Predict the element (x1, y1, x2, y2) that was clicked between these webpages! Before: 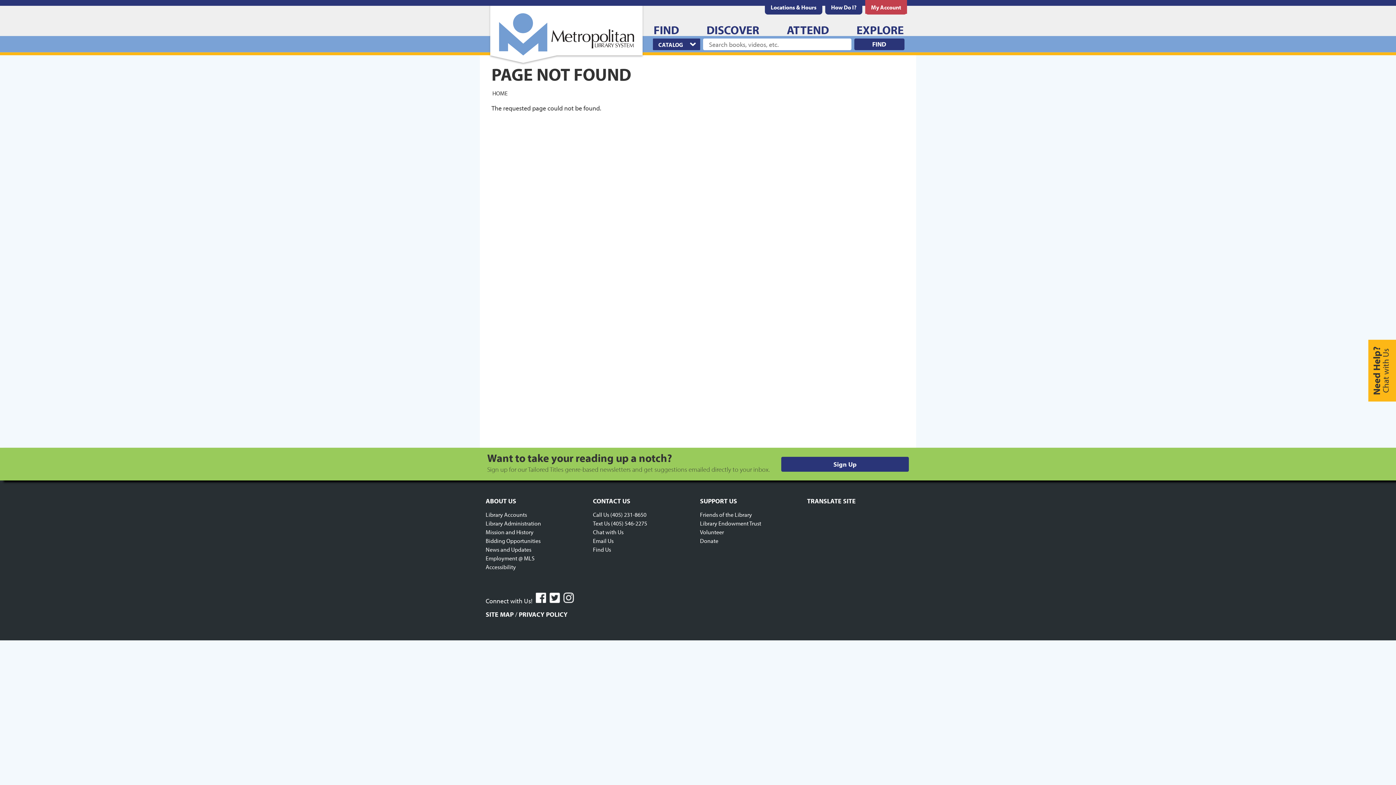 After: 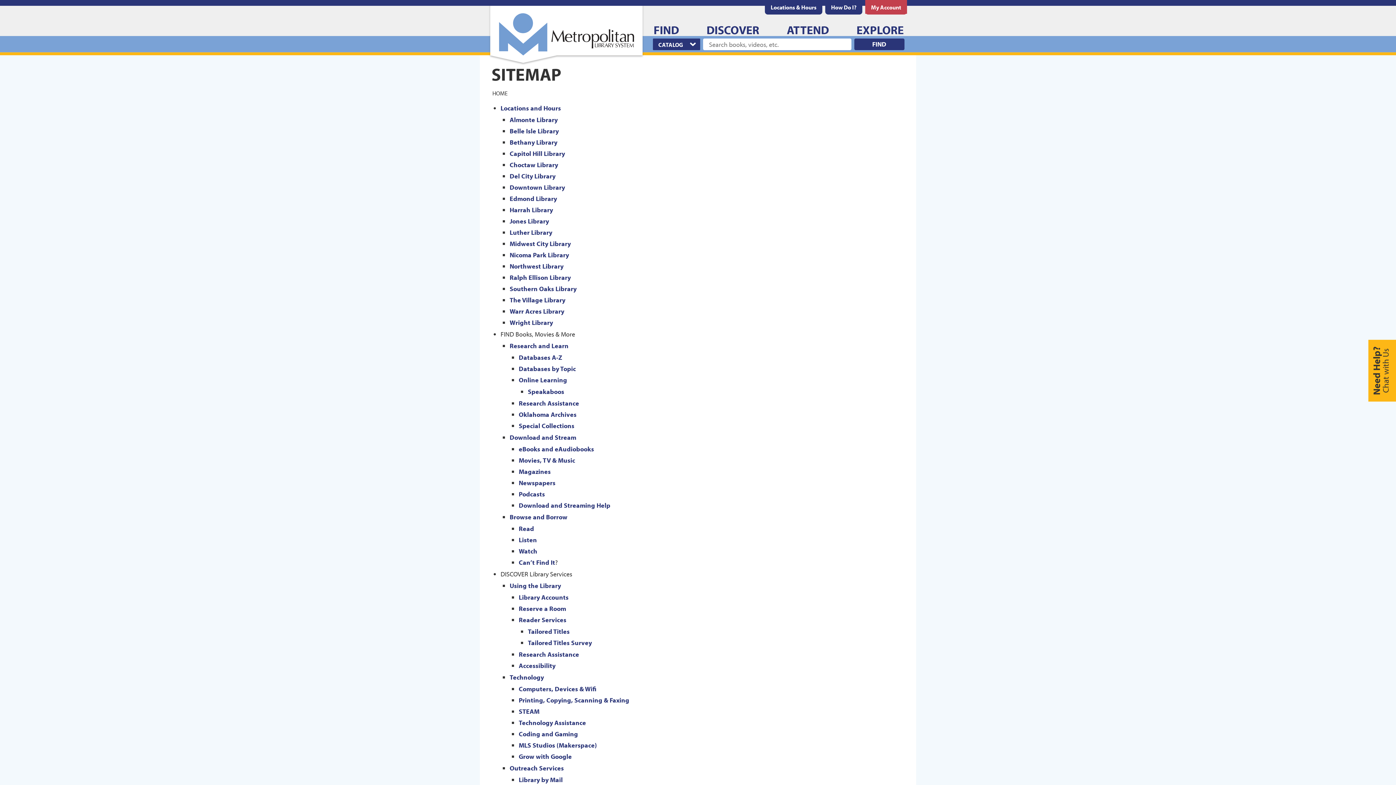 Action: label: SITE MAP bbox: (485, 609, 513, 619)